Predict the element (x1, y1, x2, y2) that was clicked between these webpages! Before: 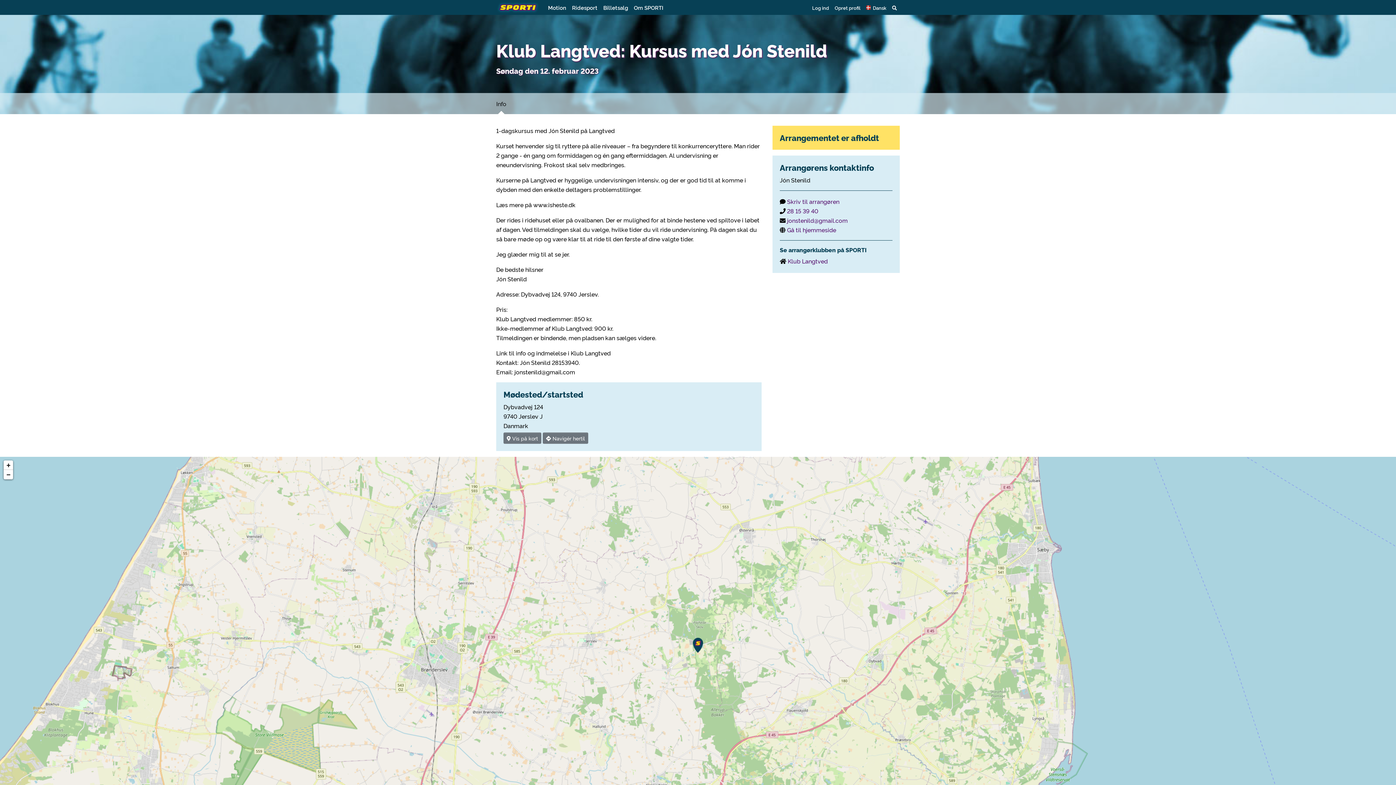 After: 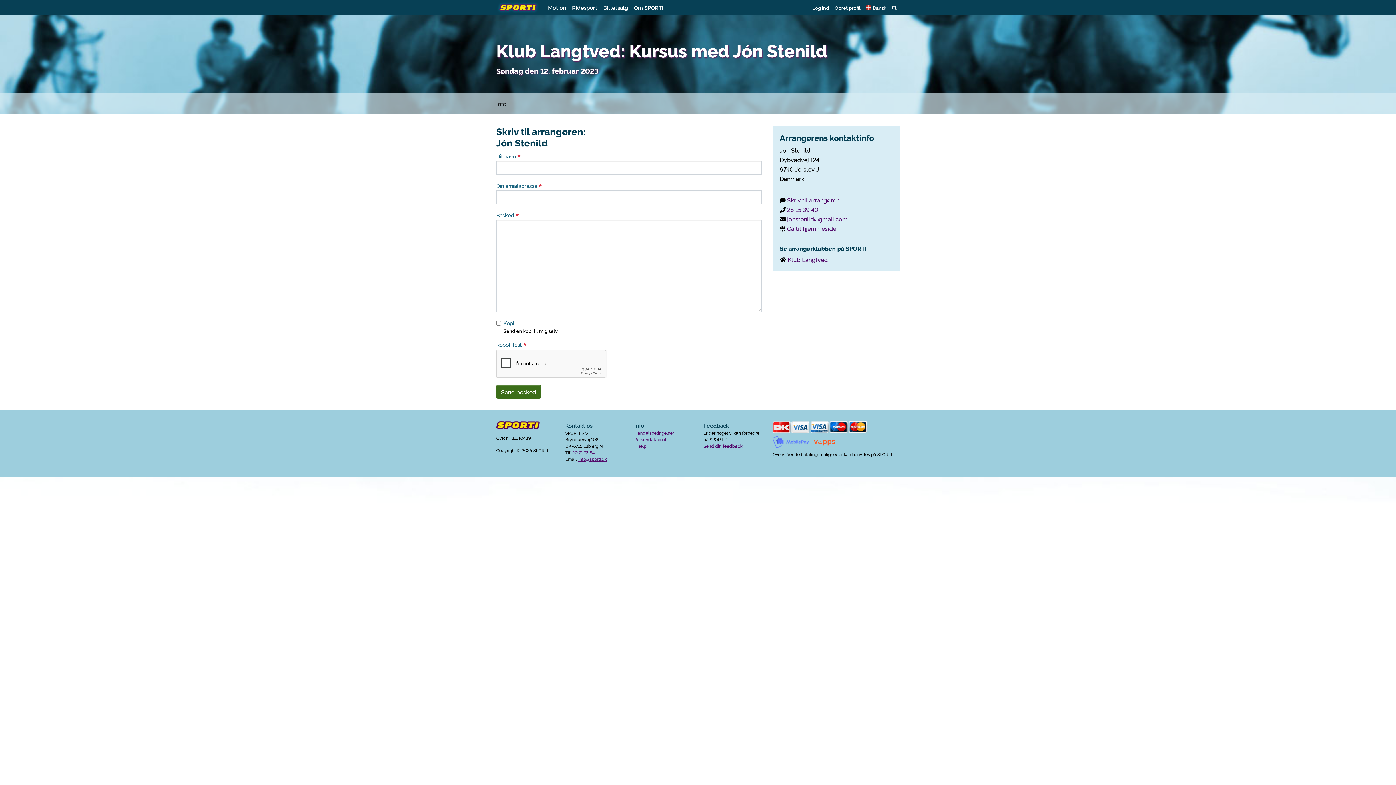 Action: bbox: (787, 197, 839, 205) label: Skriv til arrangøren